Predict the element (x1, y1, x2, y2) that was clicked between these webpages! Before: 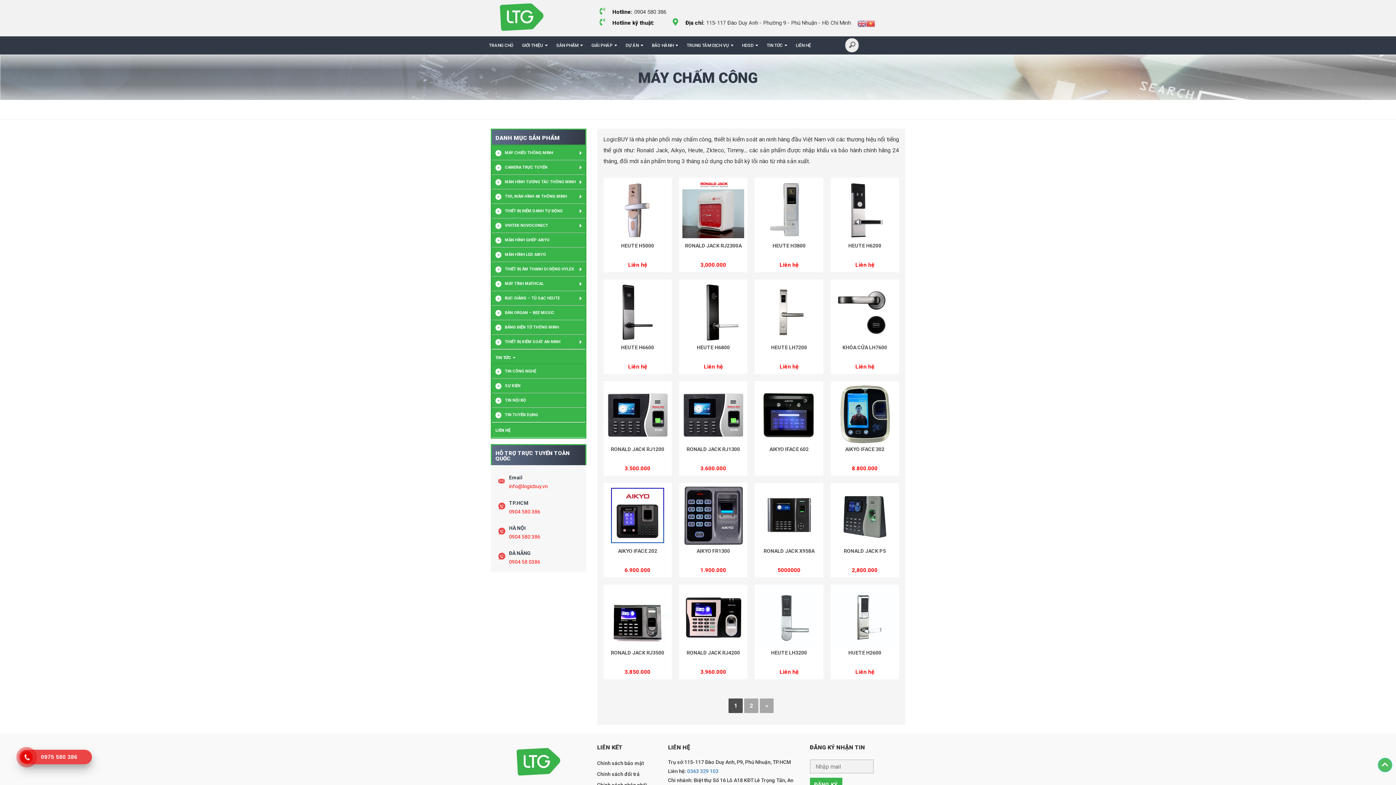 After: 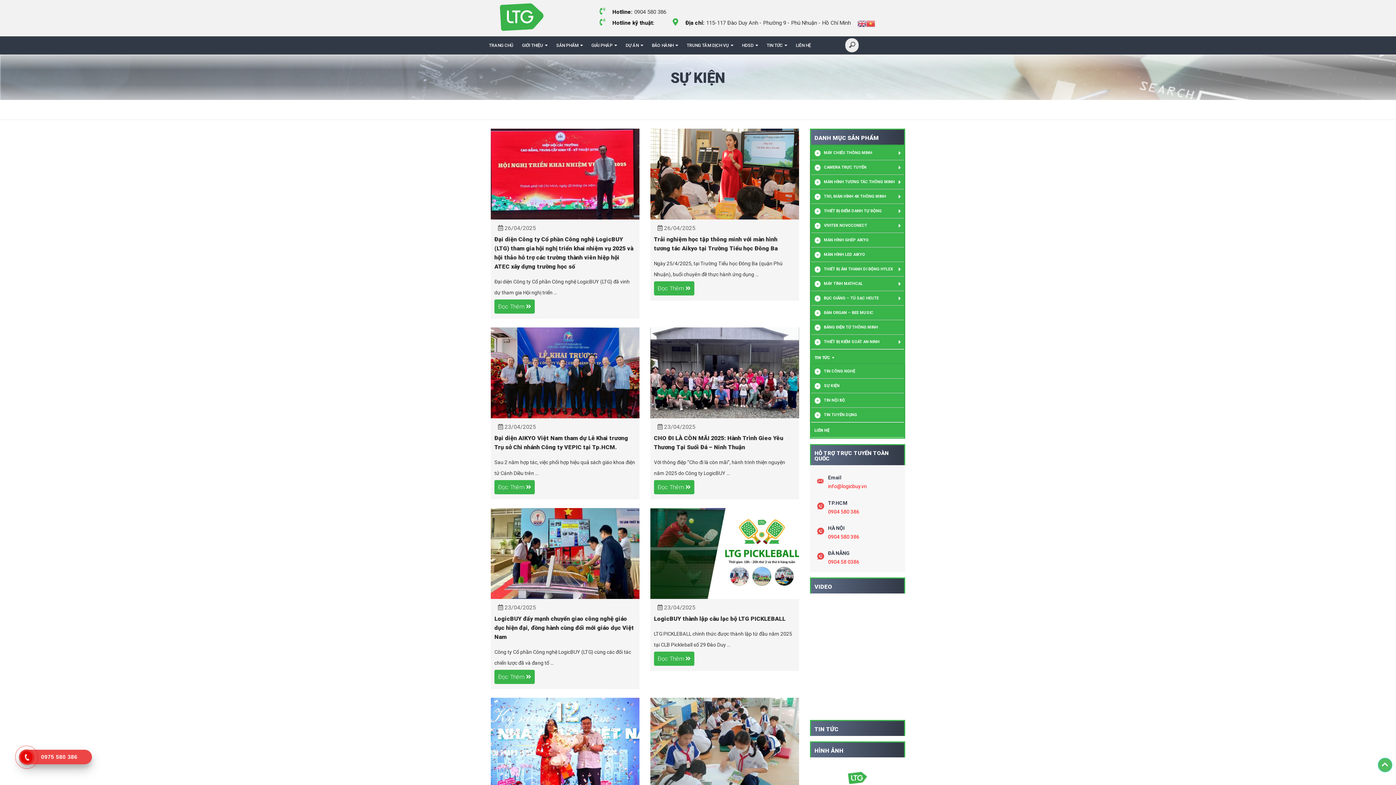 Action: label: SỰ KIỆN bbox: (492, 378, 585, 393)